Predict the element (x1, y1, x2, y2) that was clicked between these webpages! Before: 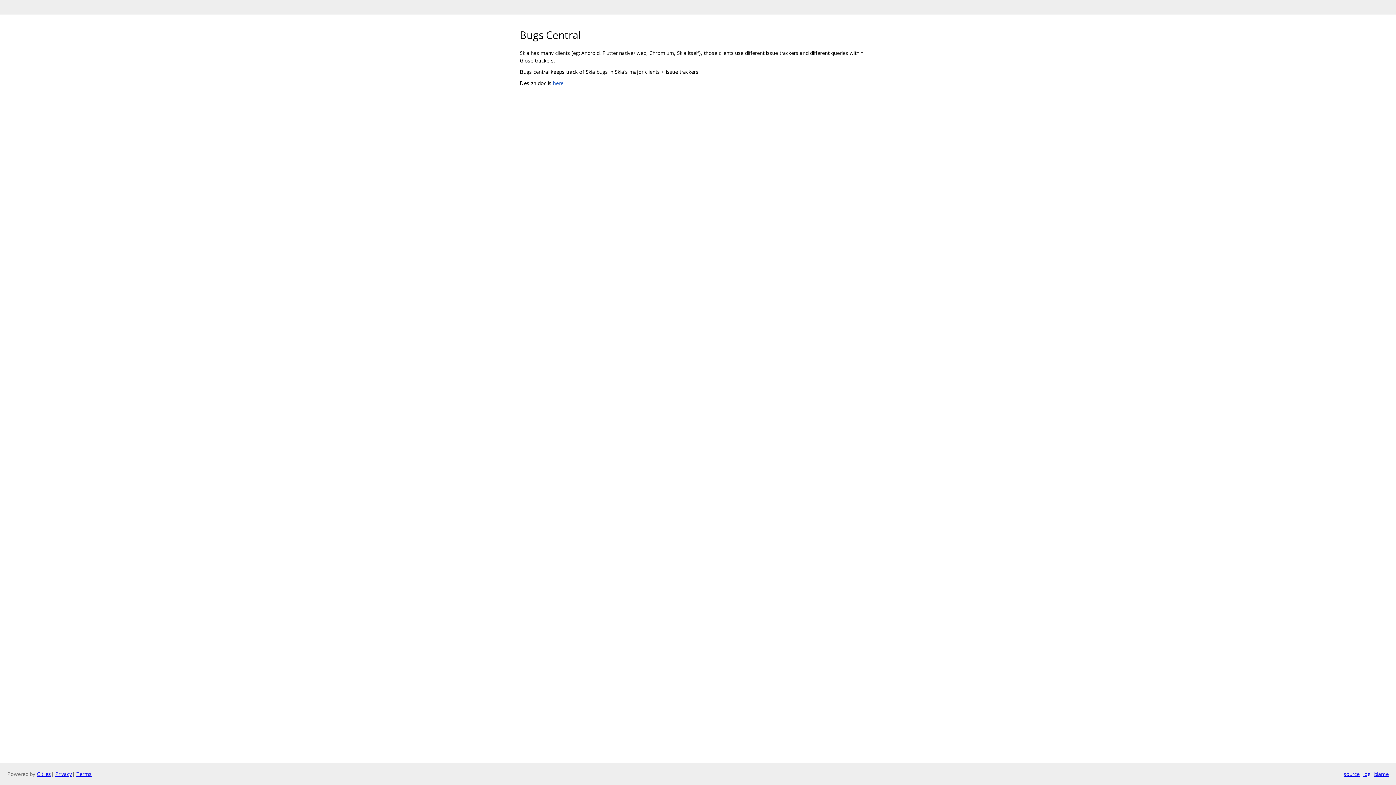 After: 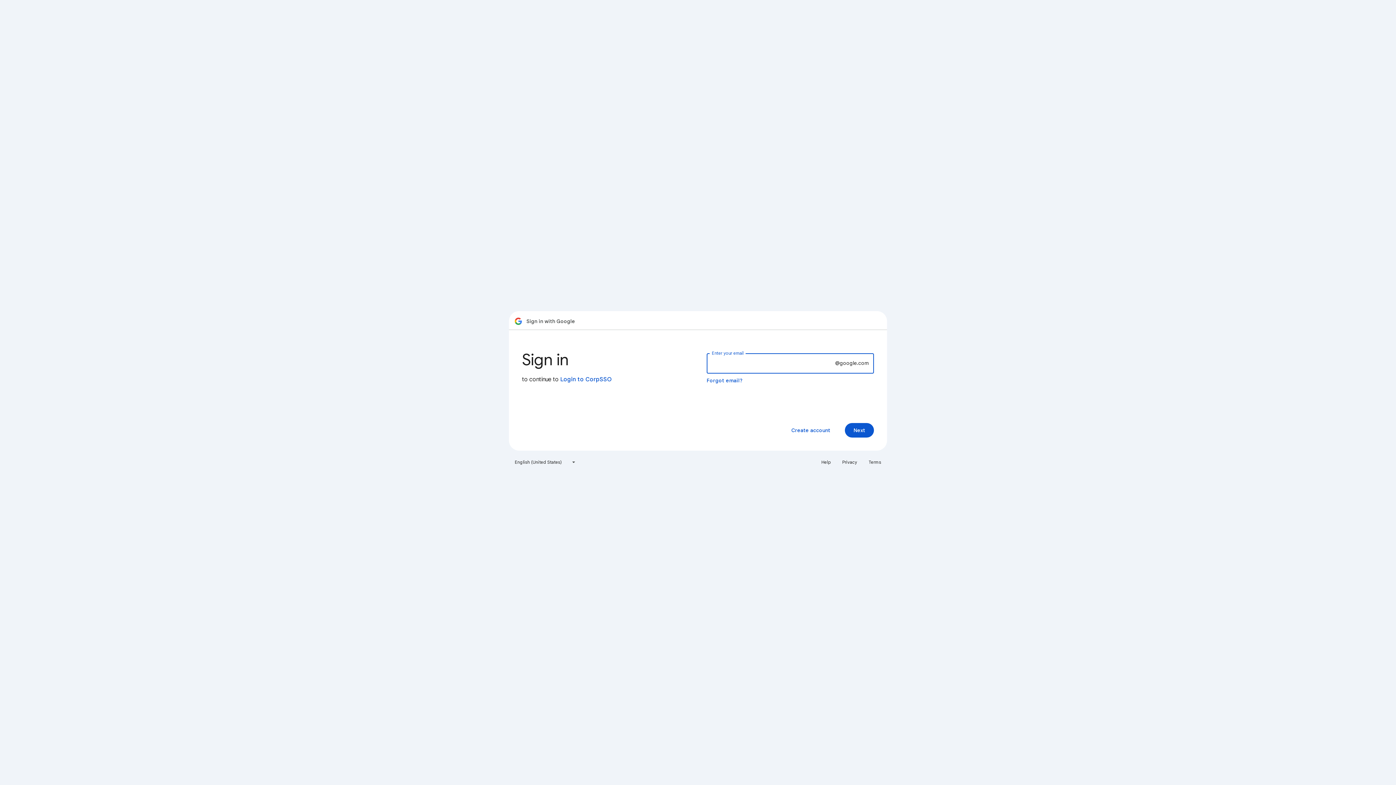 Action: label: here bbox: (553, 79, 563, 86)